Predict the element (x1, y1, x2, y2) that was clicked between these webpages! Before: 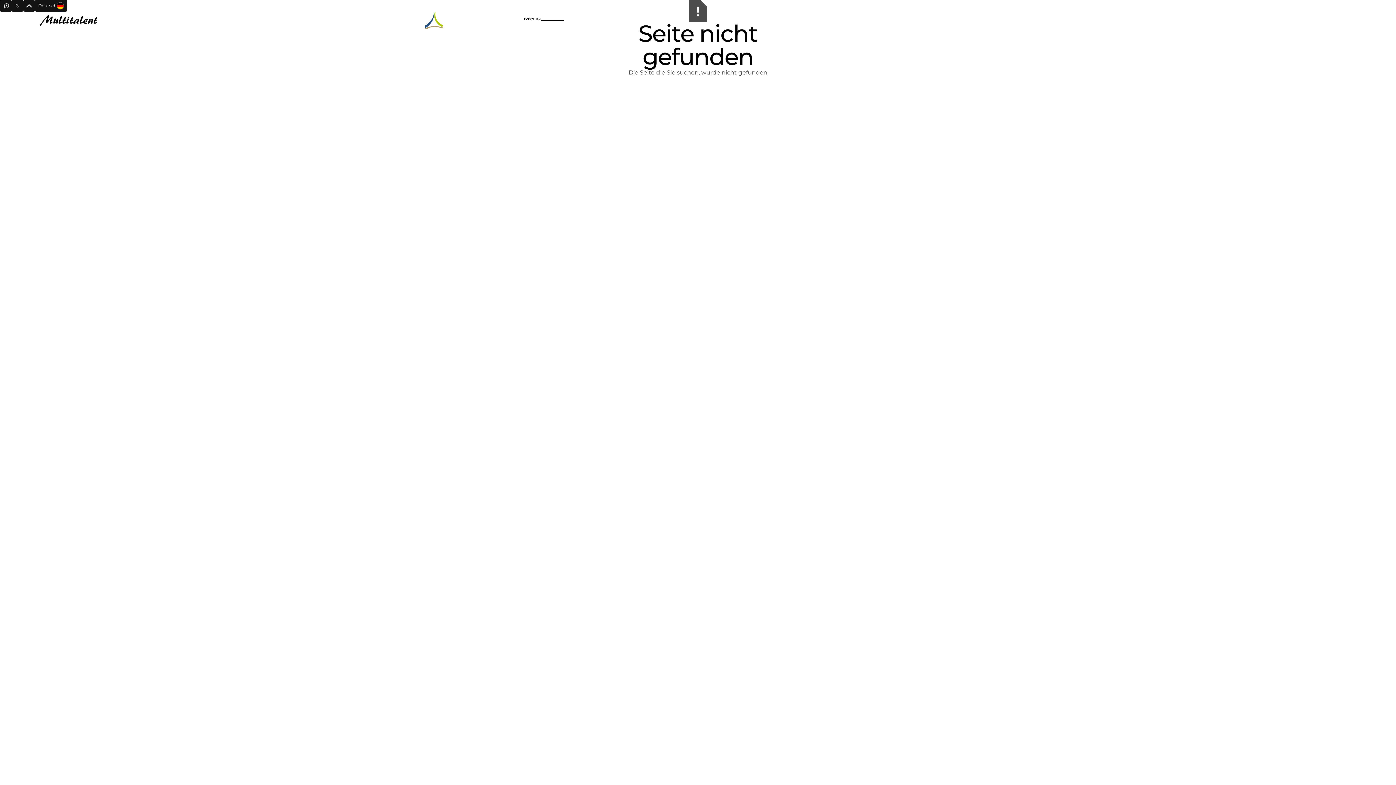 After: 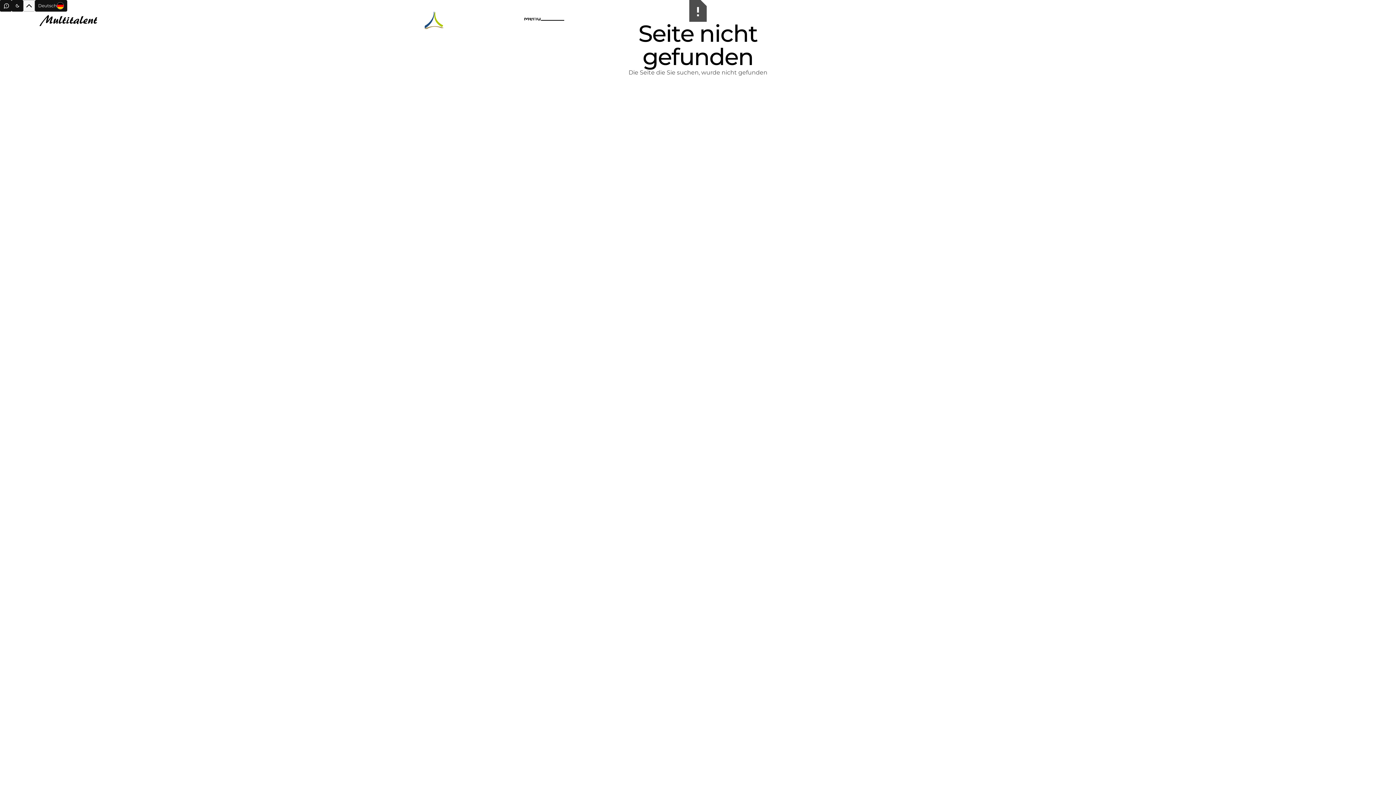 Action: bbox: (23, 0, 34, 11)